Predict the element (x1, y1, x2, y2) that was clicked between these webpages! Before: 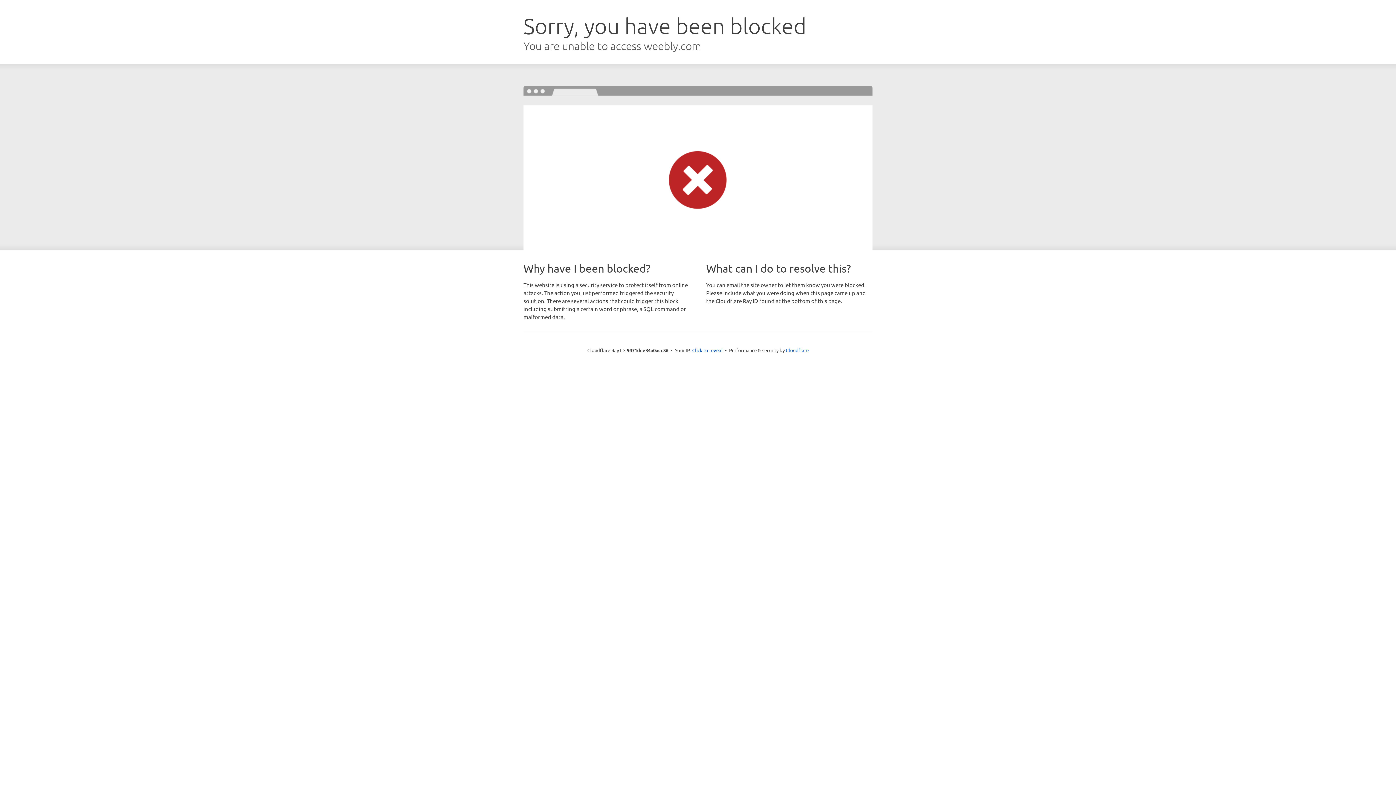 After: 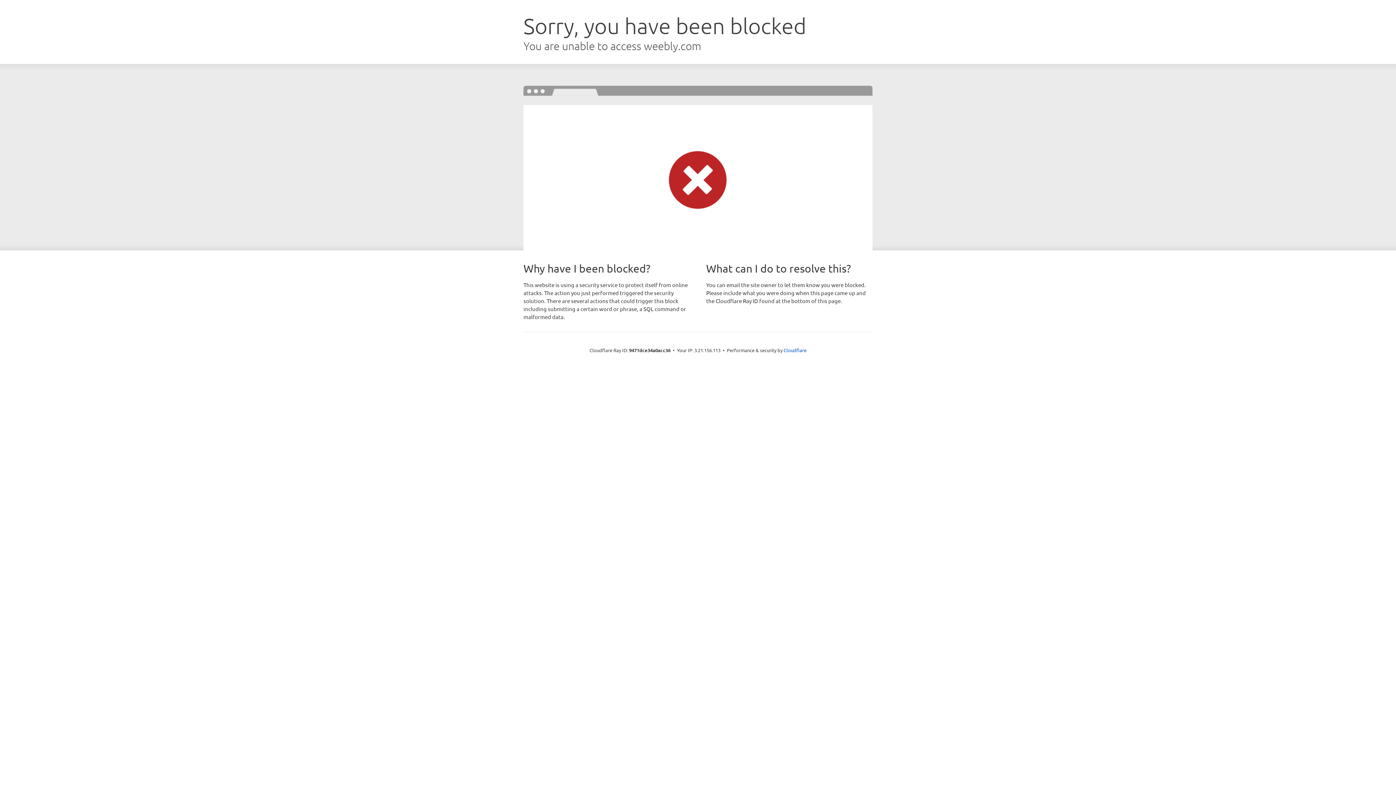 Action: bbox: (692, 346, 722, 353) label: Click to reveal